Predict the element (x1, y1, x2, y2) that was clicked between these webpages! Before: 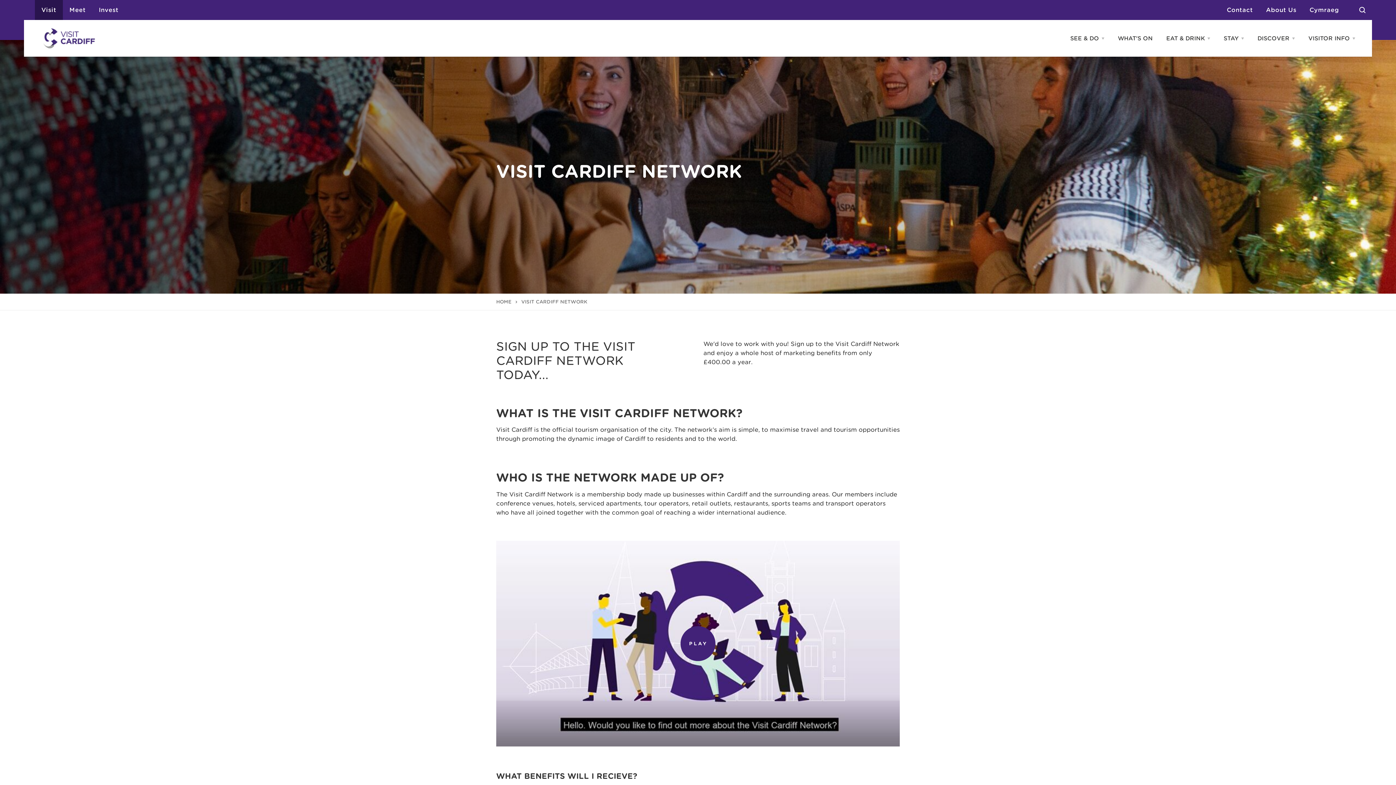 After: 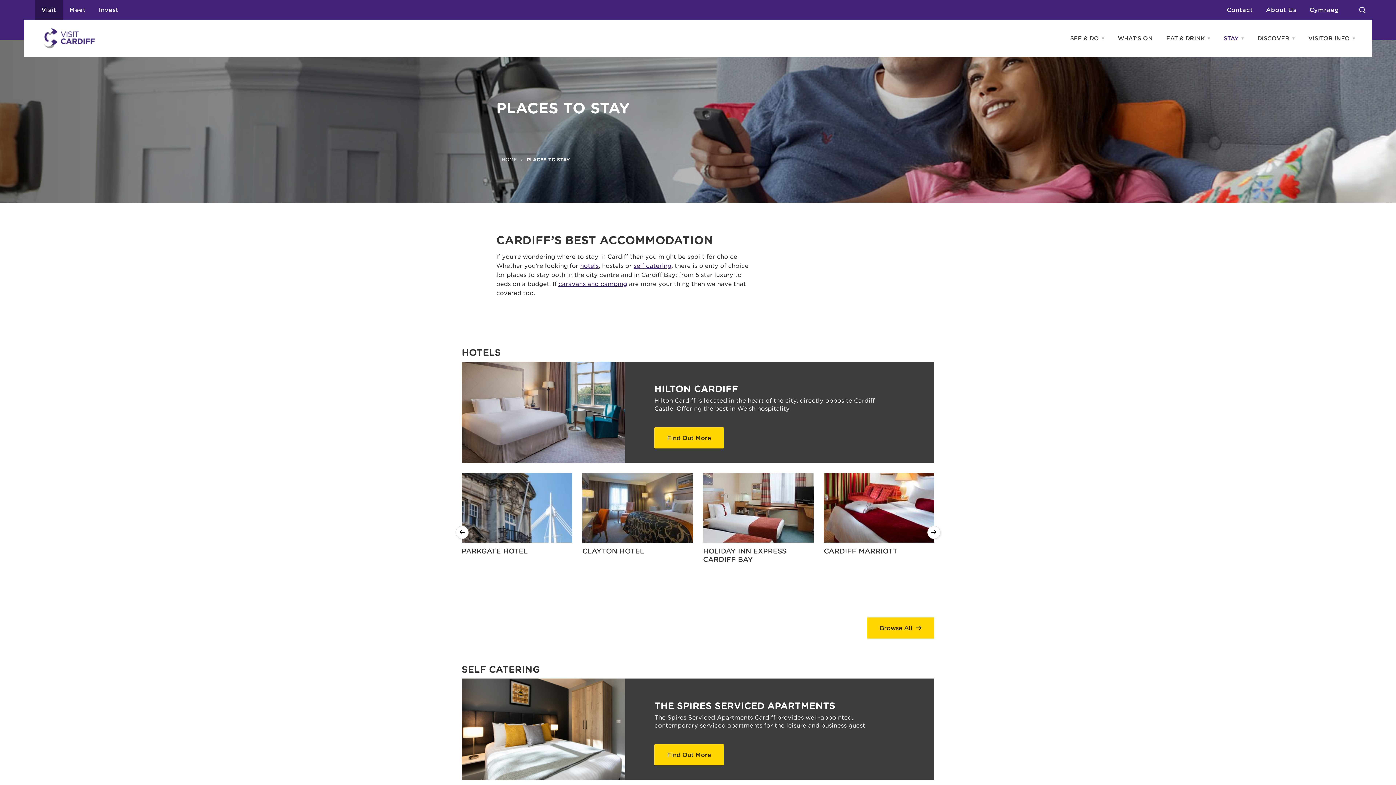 Action: label: STAY bbox: (1224, 20, 1244, 56)